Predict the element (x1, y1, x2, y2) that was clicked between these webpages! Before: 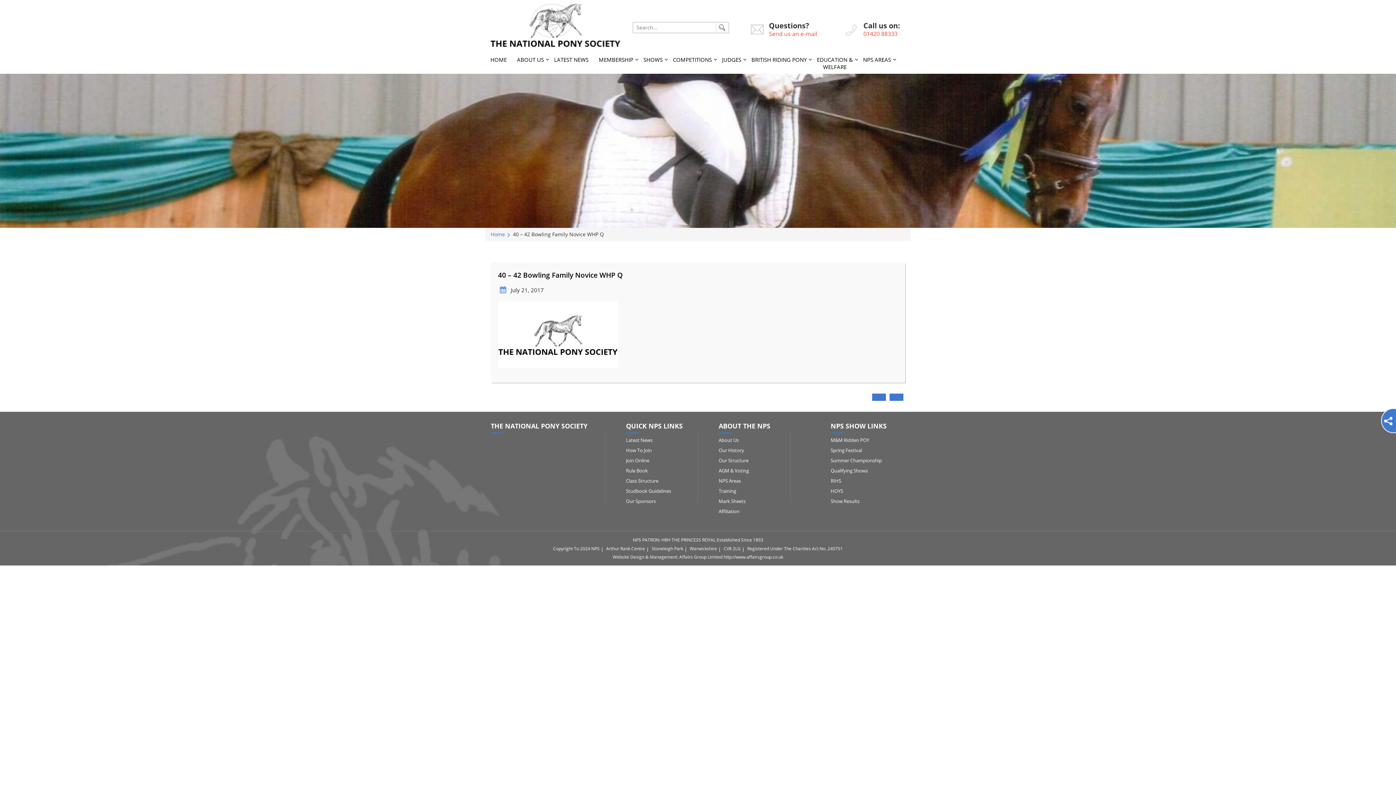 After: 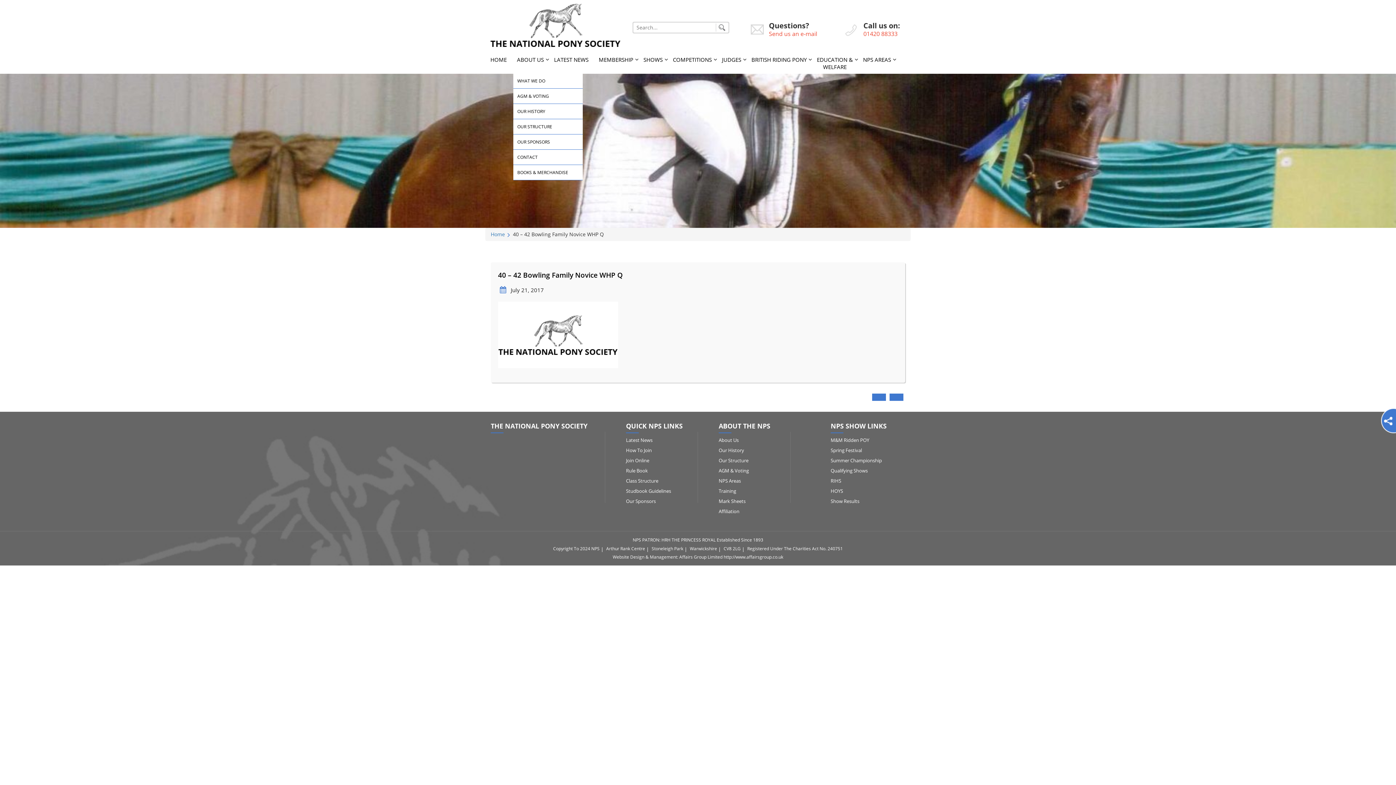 Action: label: ABOUT US bbox: (513, 53, 547, 73)